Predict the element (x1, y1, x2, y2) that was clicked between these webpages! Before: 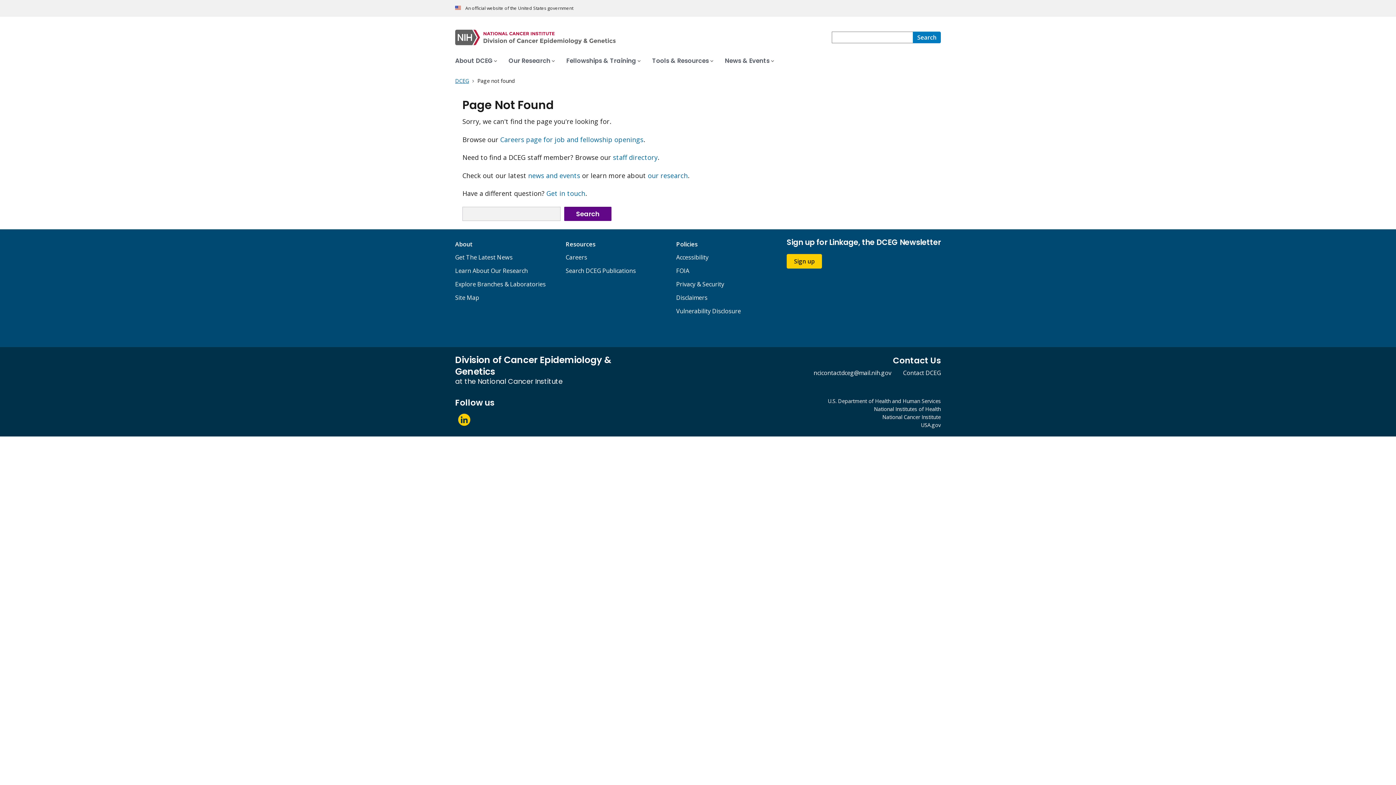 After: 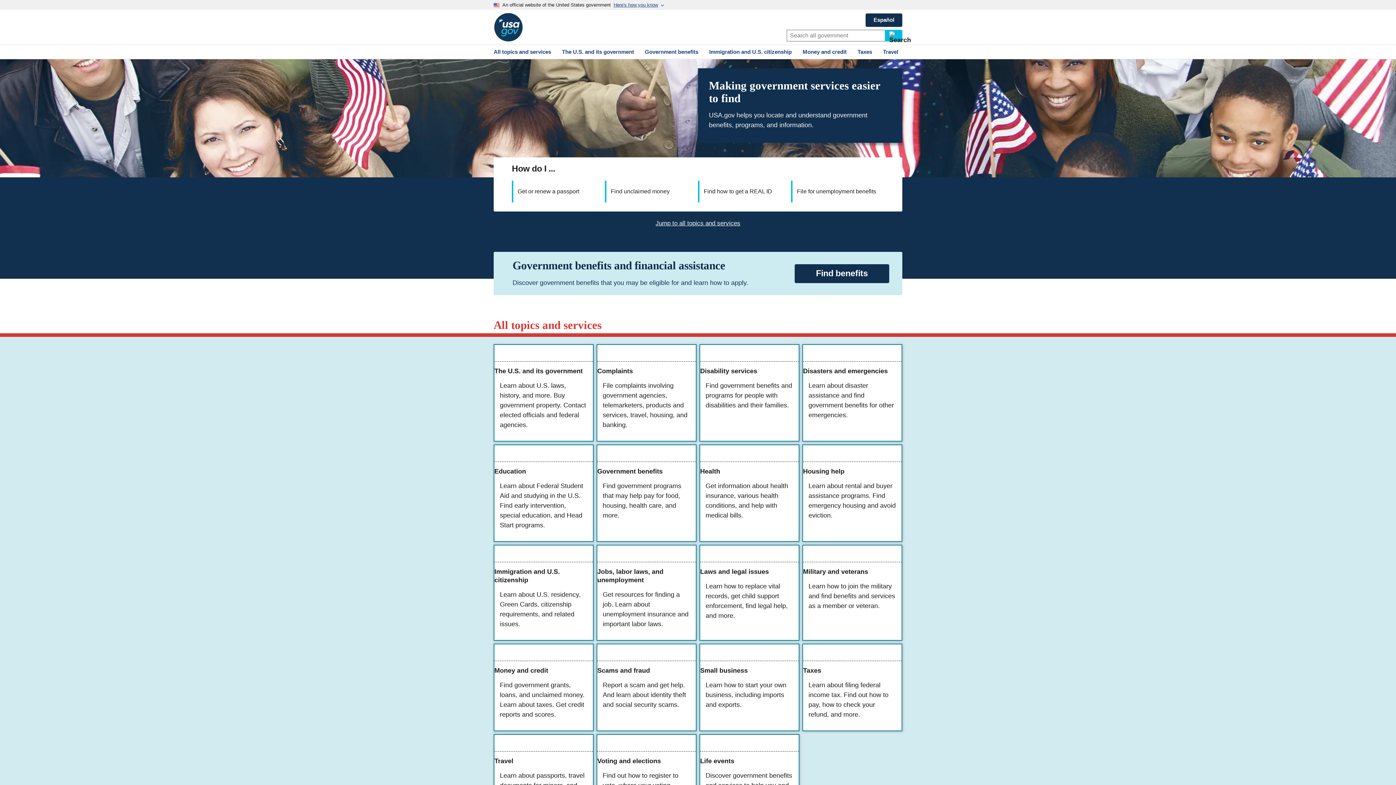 Action: label: USA.gov bbox: (828, 421, 941, 429)